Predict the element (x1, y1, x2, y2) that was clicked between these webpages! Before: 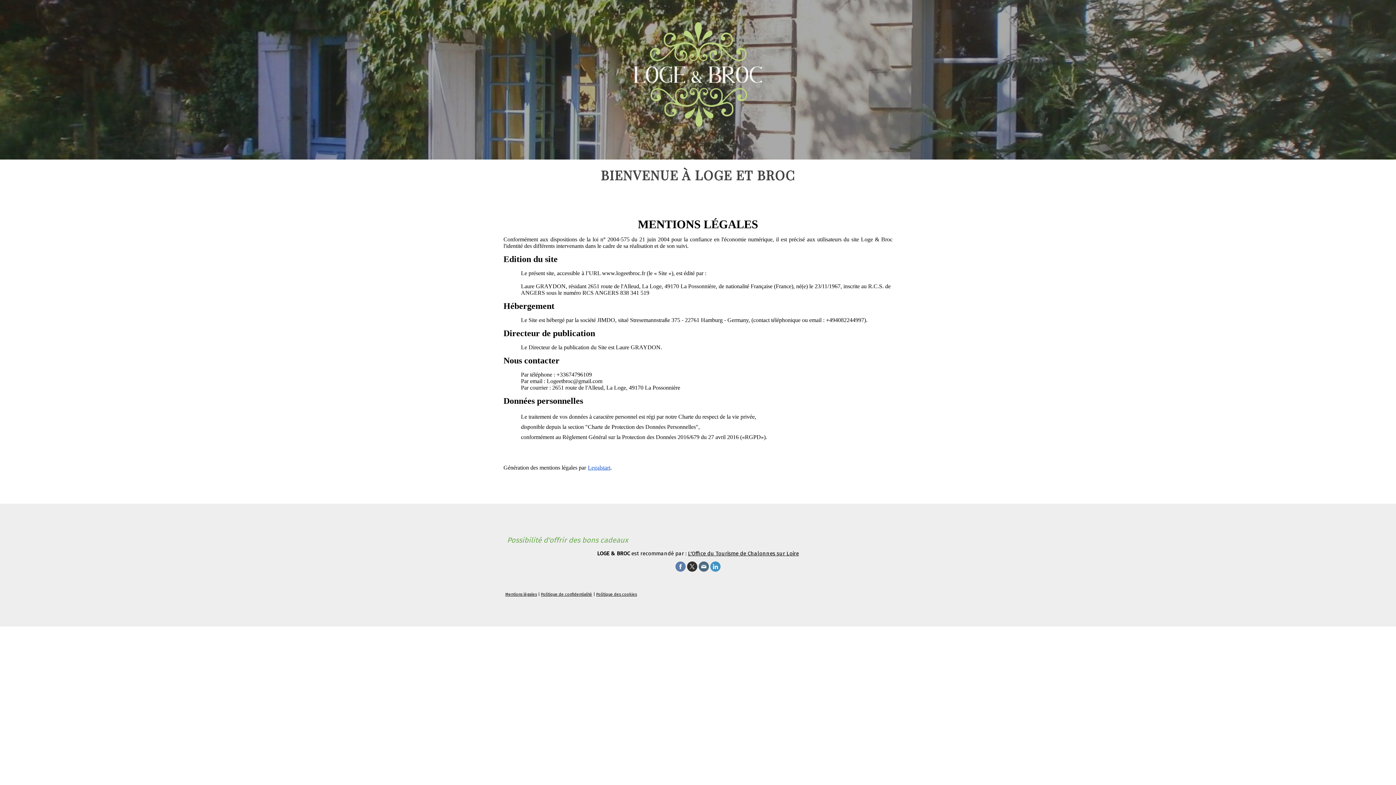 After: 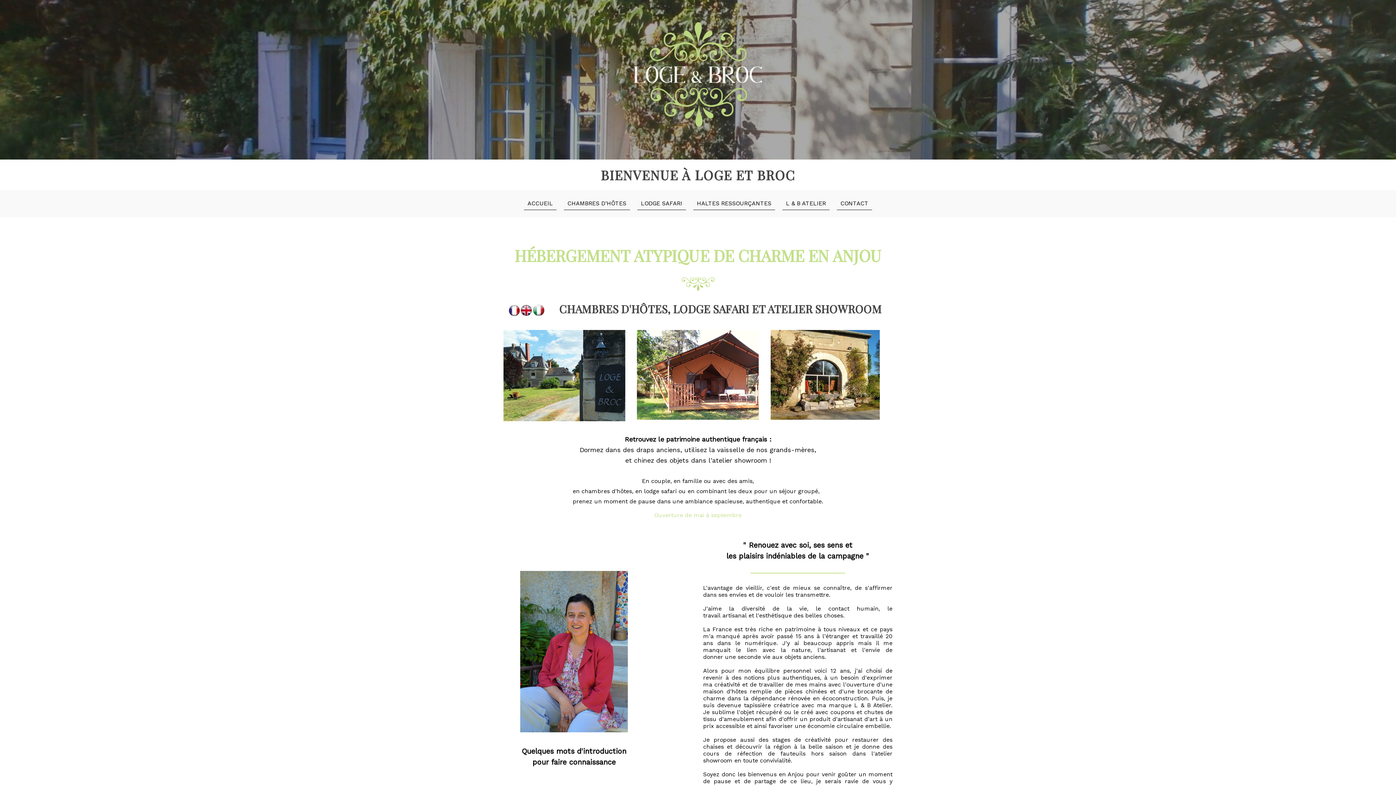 Action: bbox: (632, 20, 764, 28)